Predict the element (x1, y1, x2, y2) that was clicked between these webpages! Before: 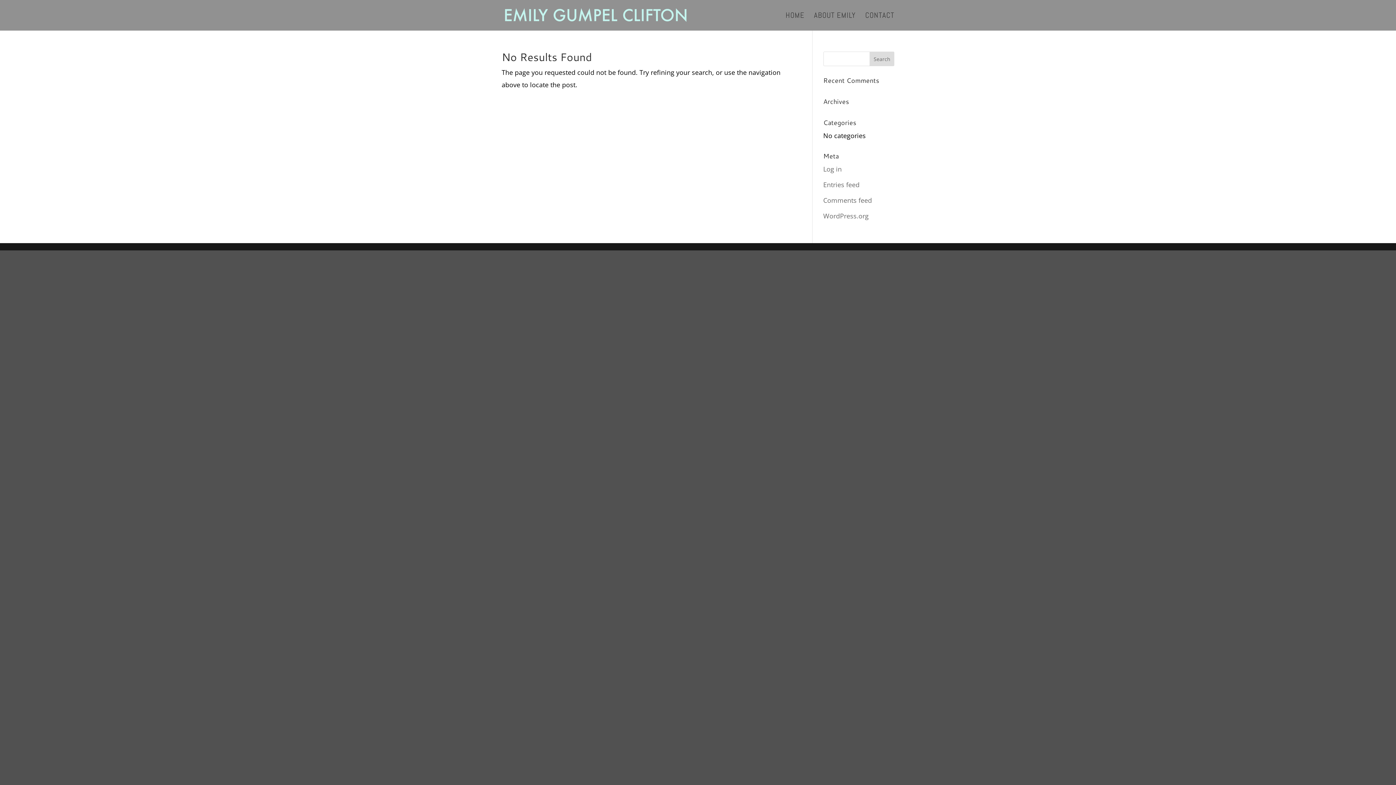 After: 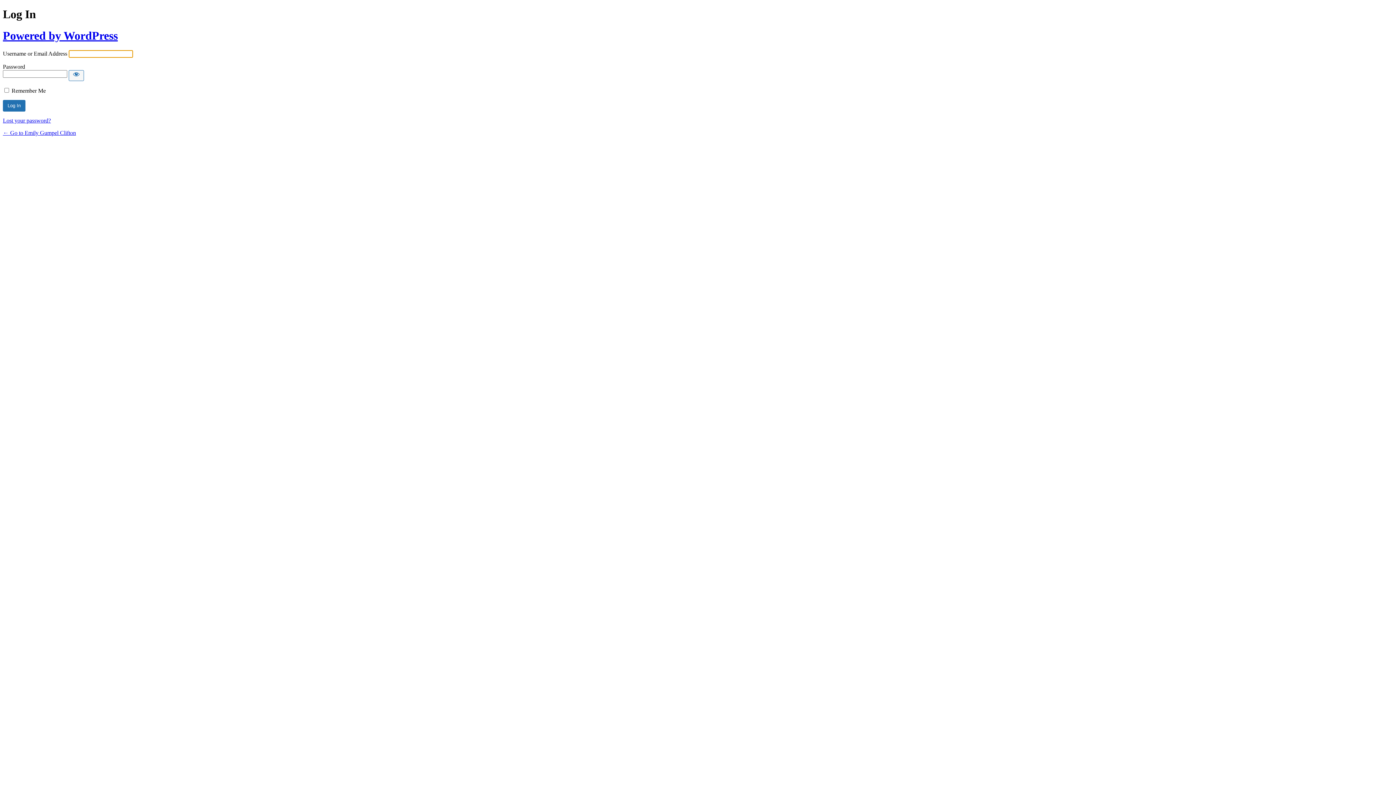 Action: label: Log in bbox: (823, 164, 842, 173)